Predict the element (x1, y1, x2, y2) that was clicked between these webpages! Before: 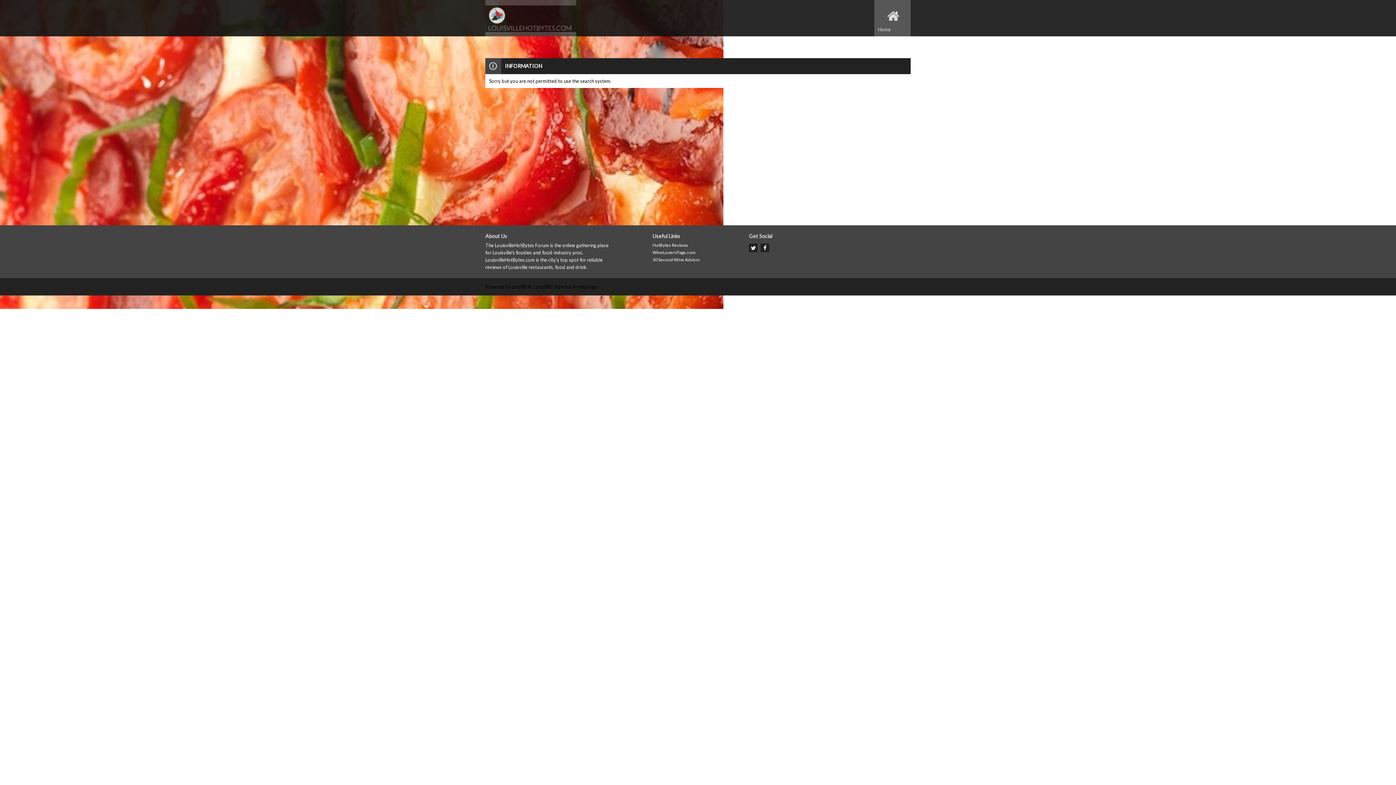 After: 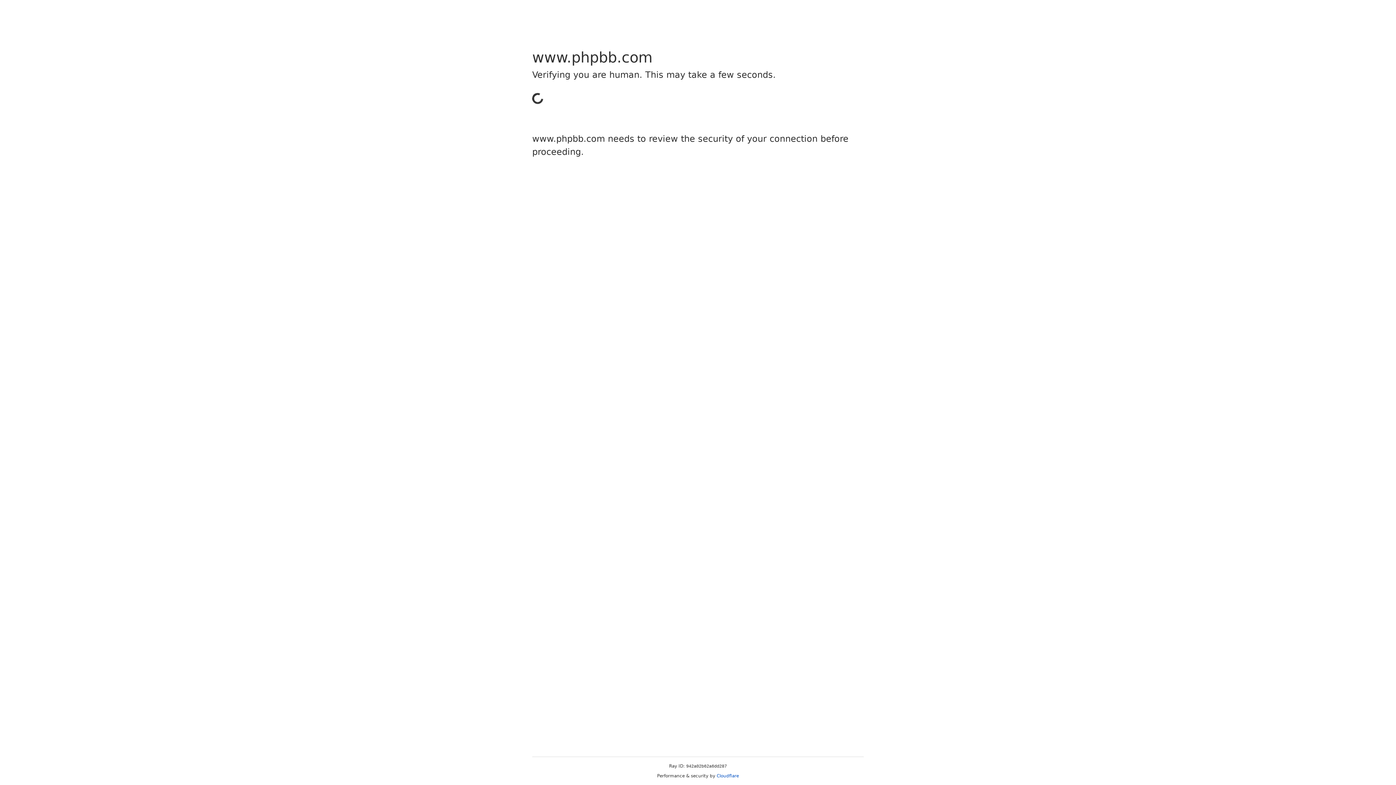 Action: bbox: (512, 283, 532, 290) label: phpBB ®